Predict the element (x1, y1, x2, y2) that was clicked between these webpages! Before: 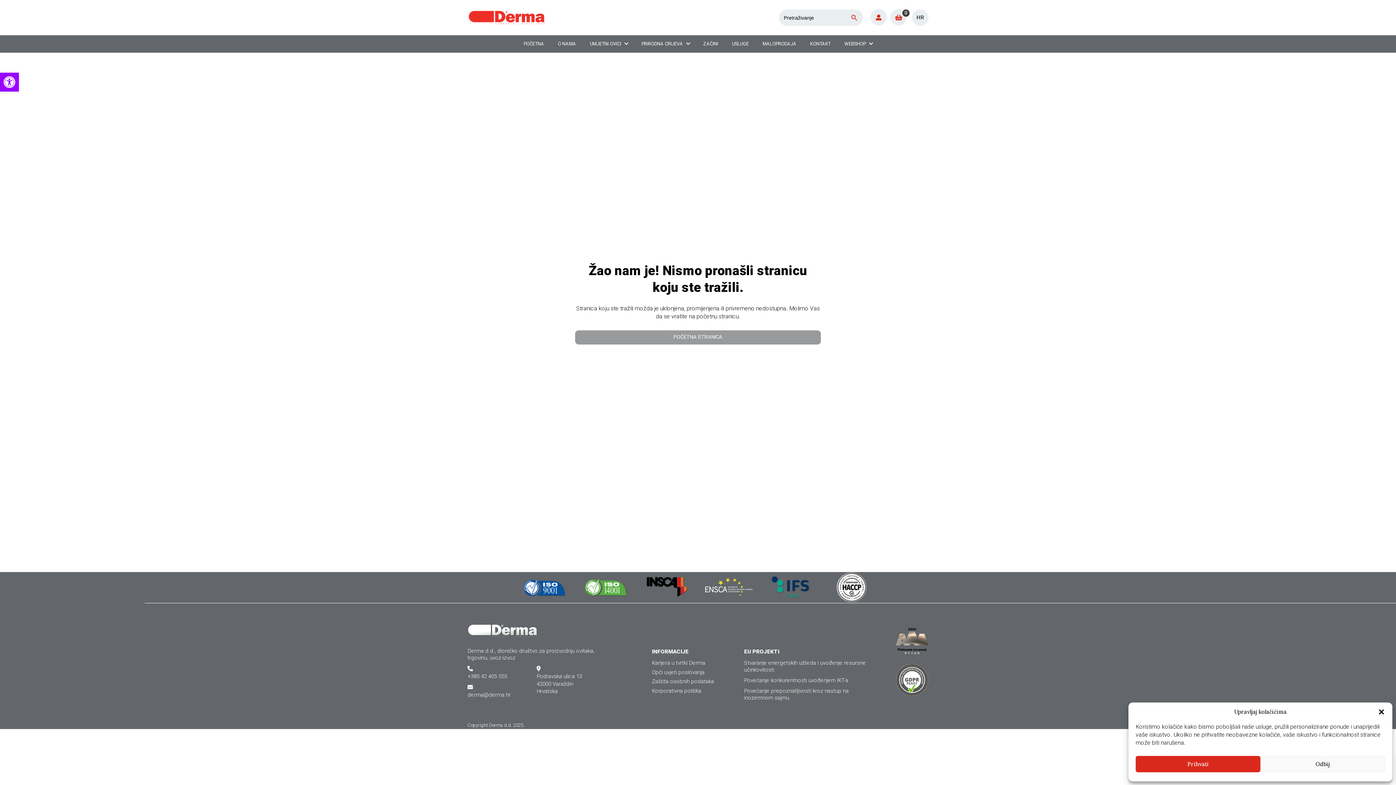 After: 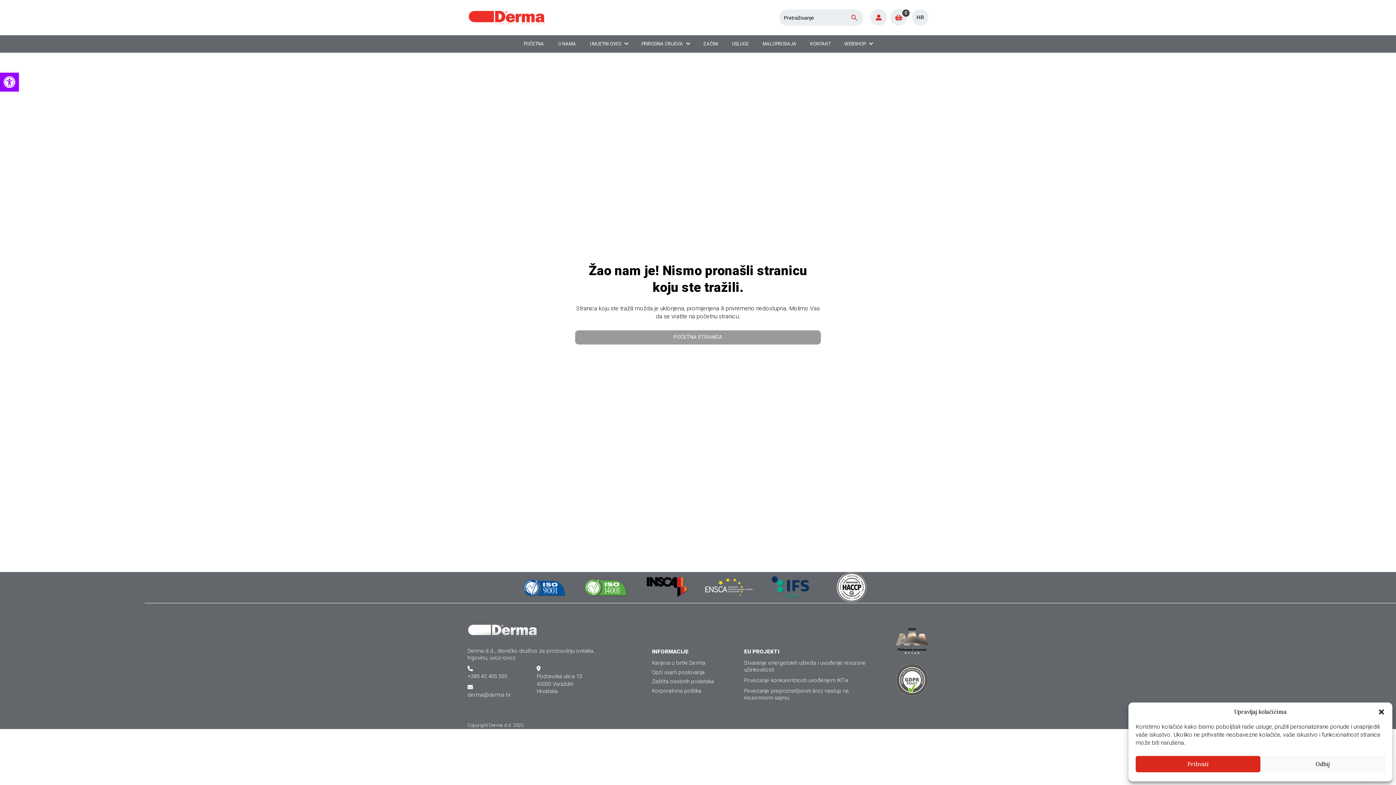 Action: bbox: (895, 628, 928, 657)